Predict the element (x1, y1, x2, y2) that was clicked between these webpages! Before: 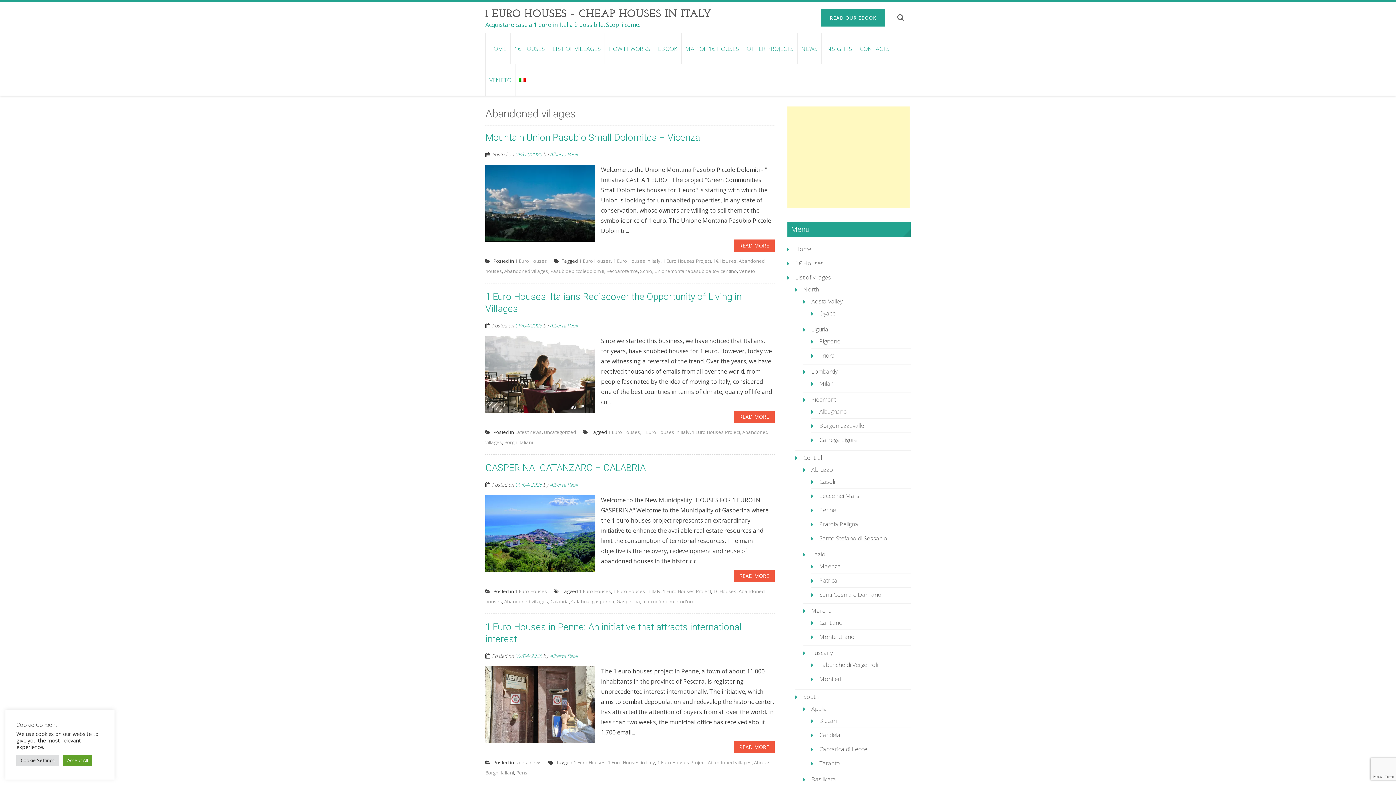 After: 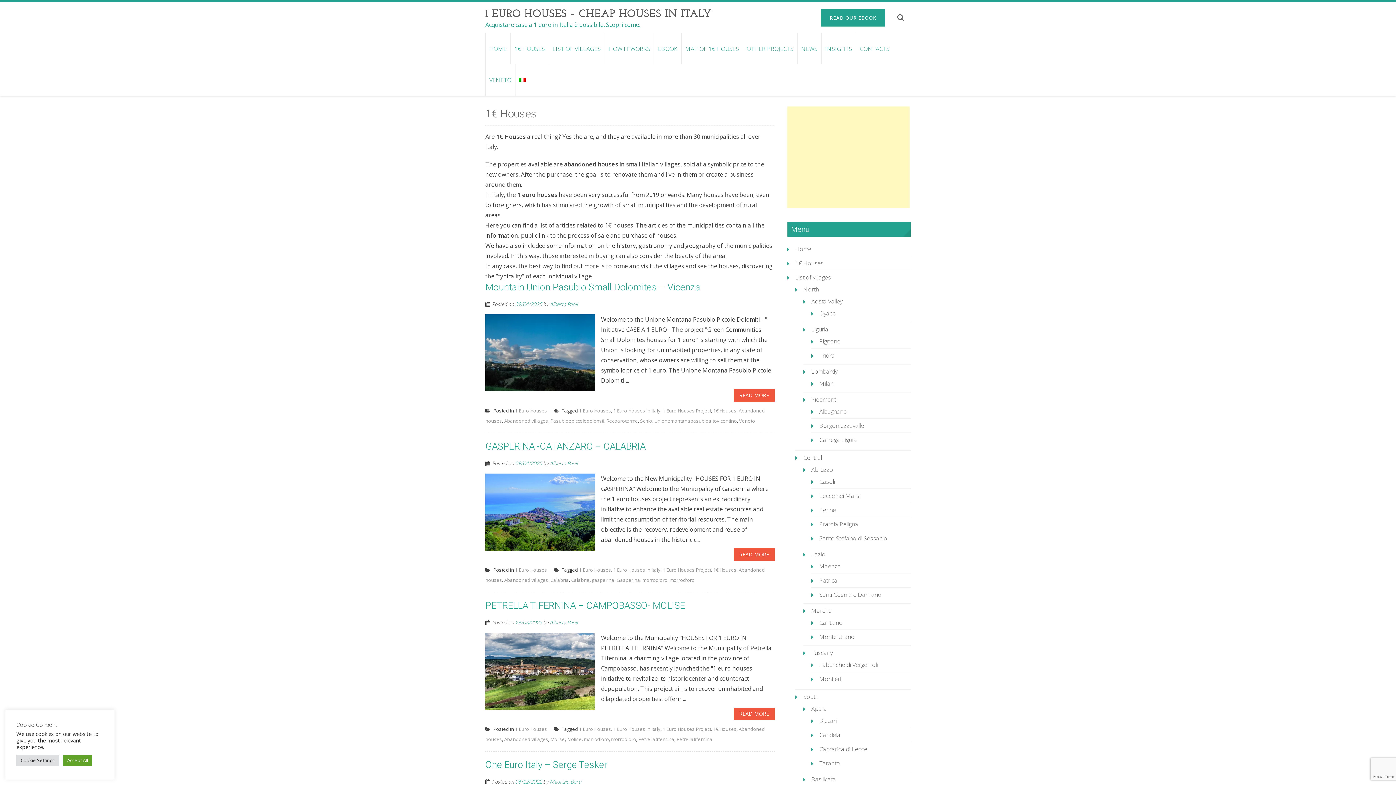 Action: label: 1€ Houses bbox: (713, 588, 736, 594)